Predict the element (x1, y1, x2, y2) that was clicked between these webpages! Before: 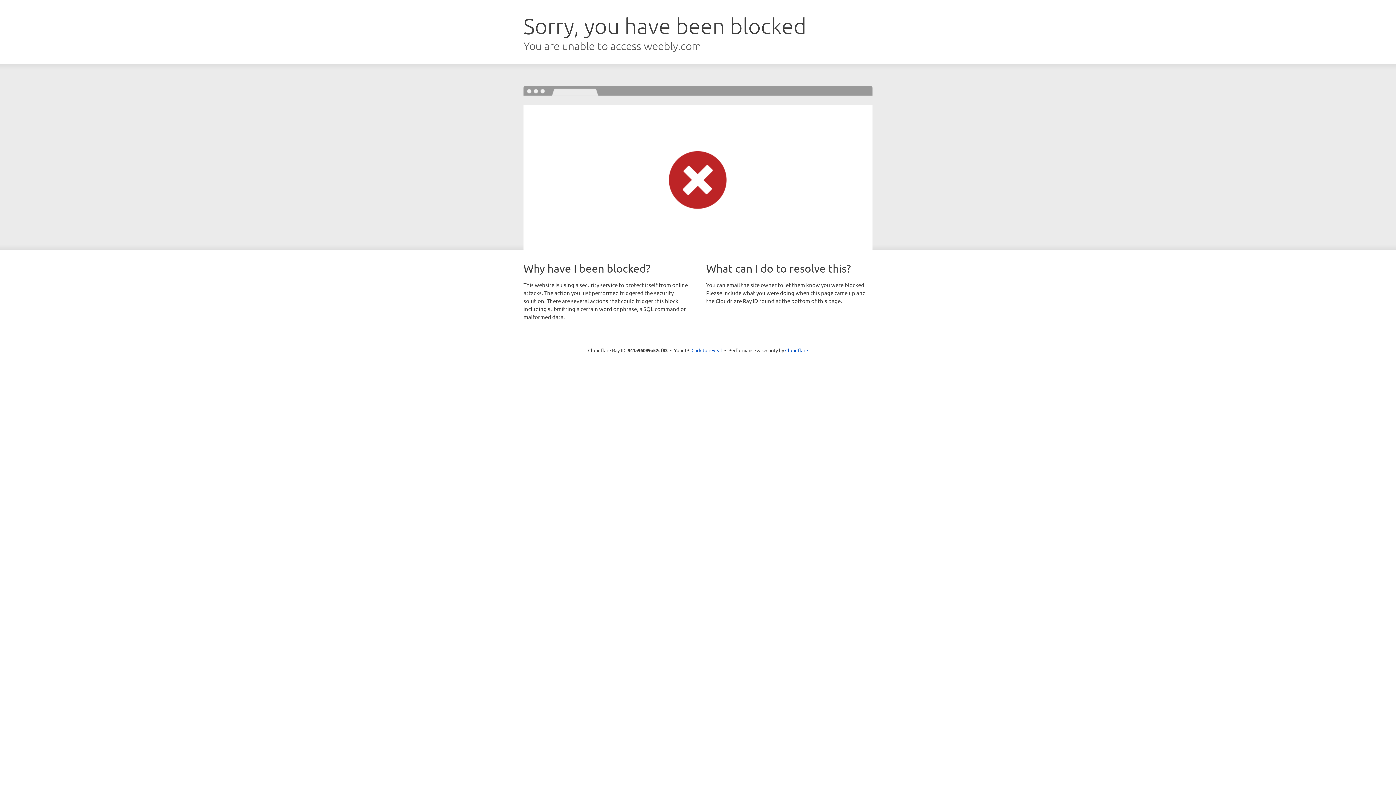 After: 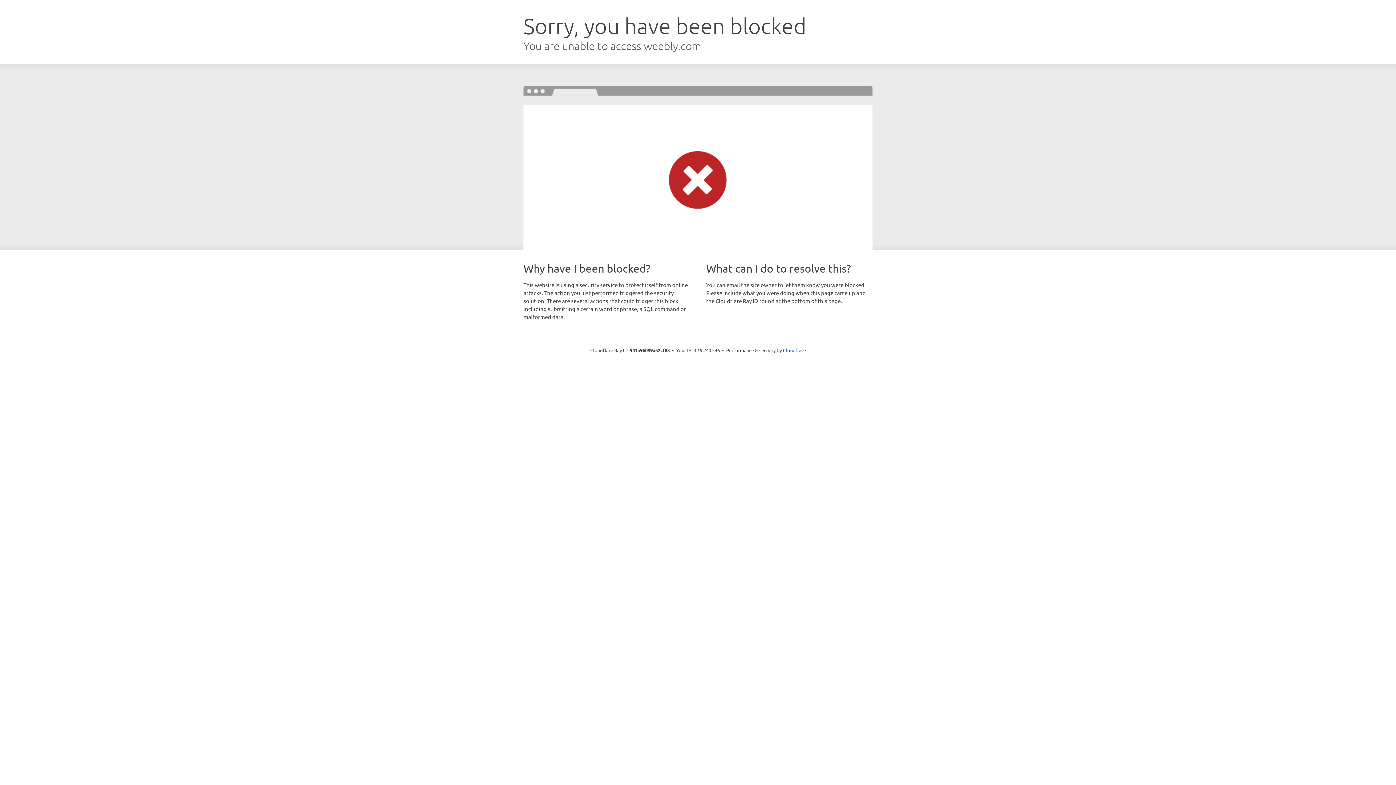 Action: label: Click to reveal bbox: (691, 346, 722, 353)